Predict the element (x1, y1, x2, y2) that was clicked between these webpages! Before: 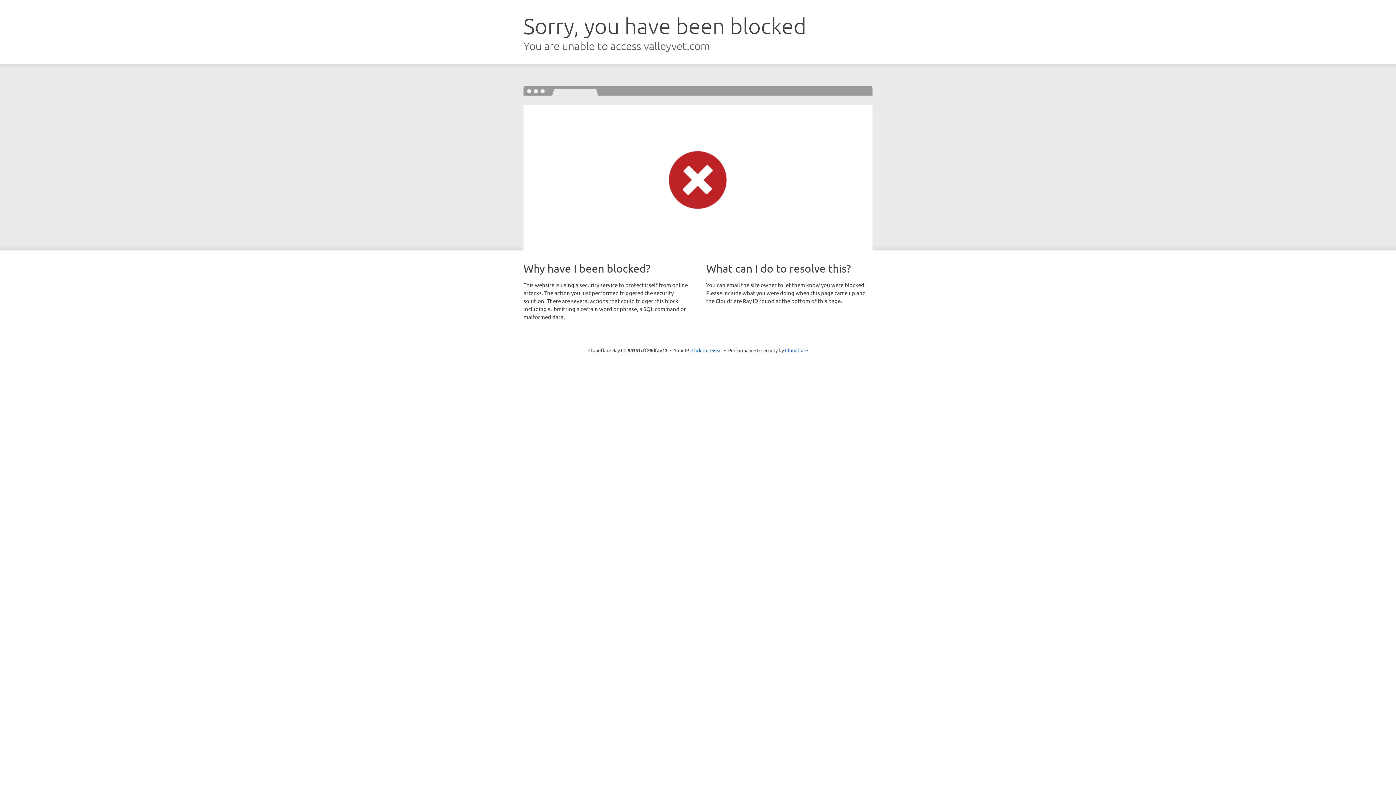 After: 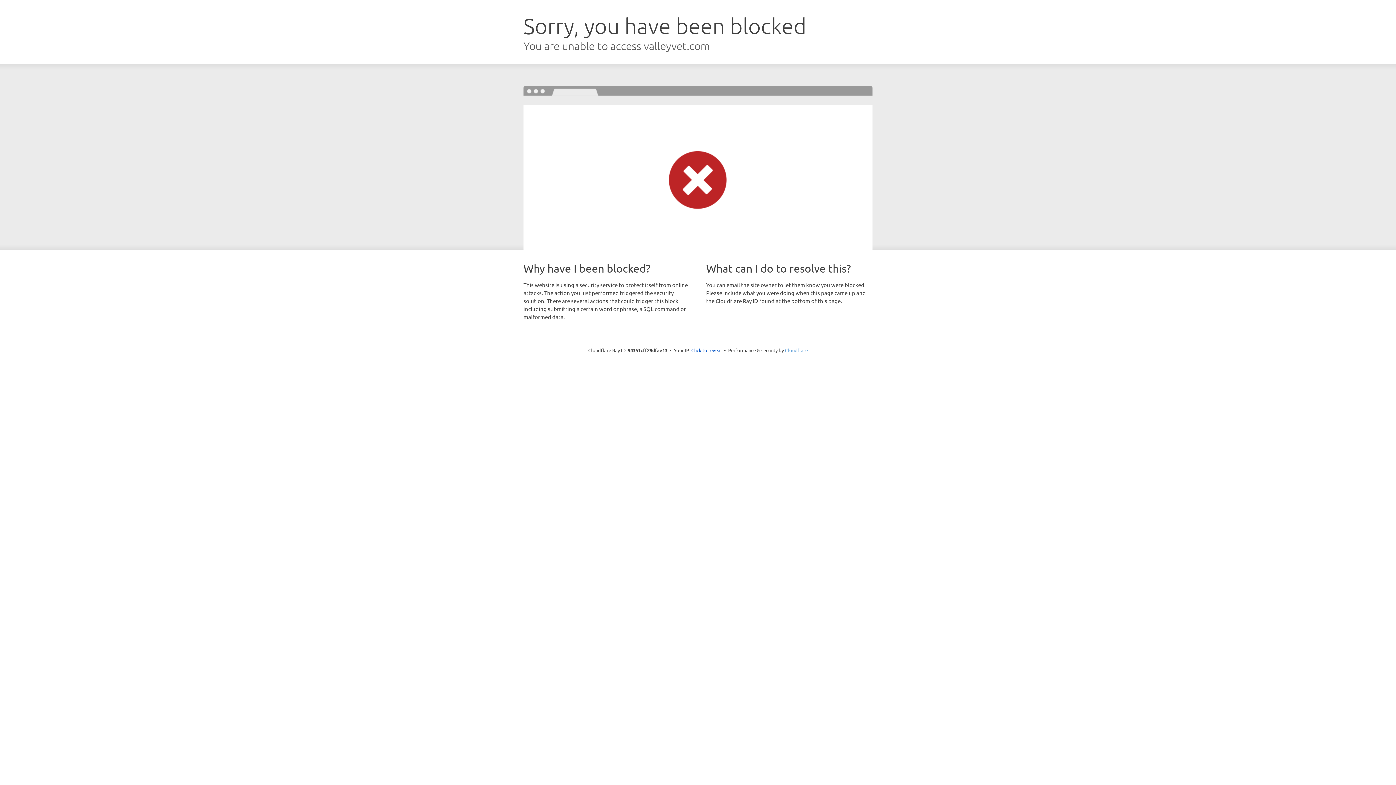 Action: bbox: (785, 347, 808, 353) label: Cloudflare